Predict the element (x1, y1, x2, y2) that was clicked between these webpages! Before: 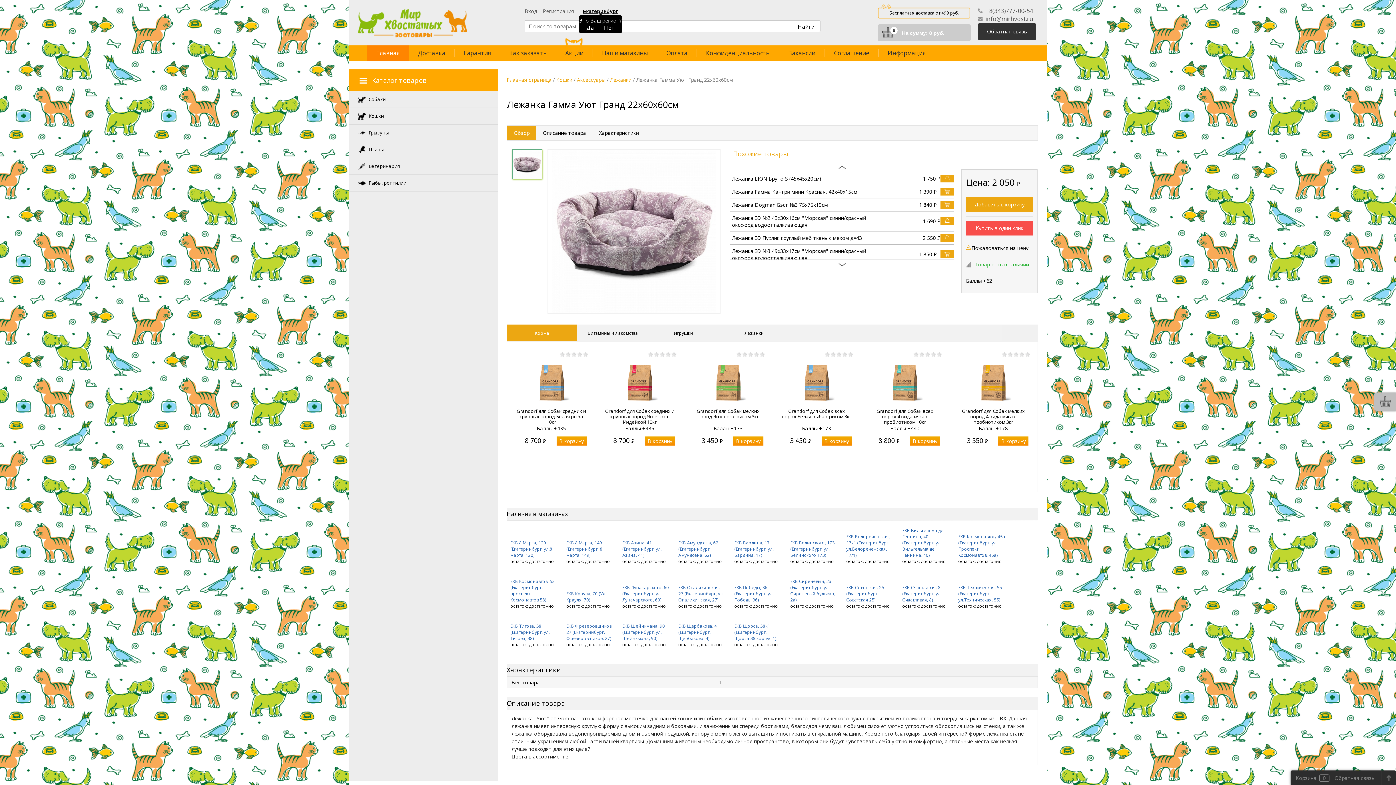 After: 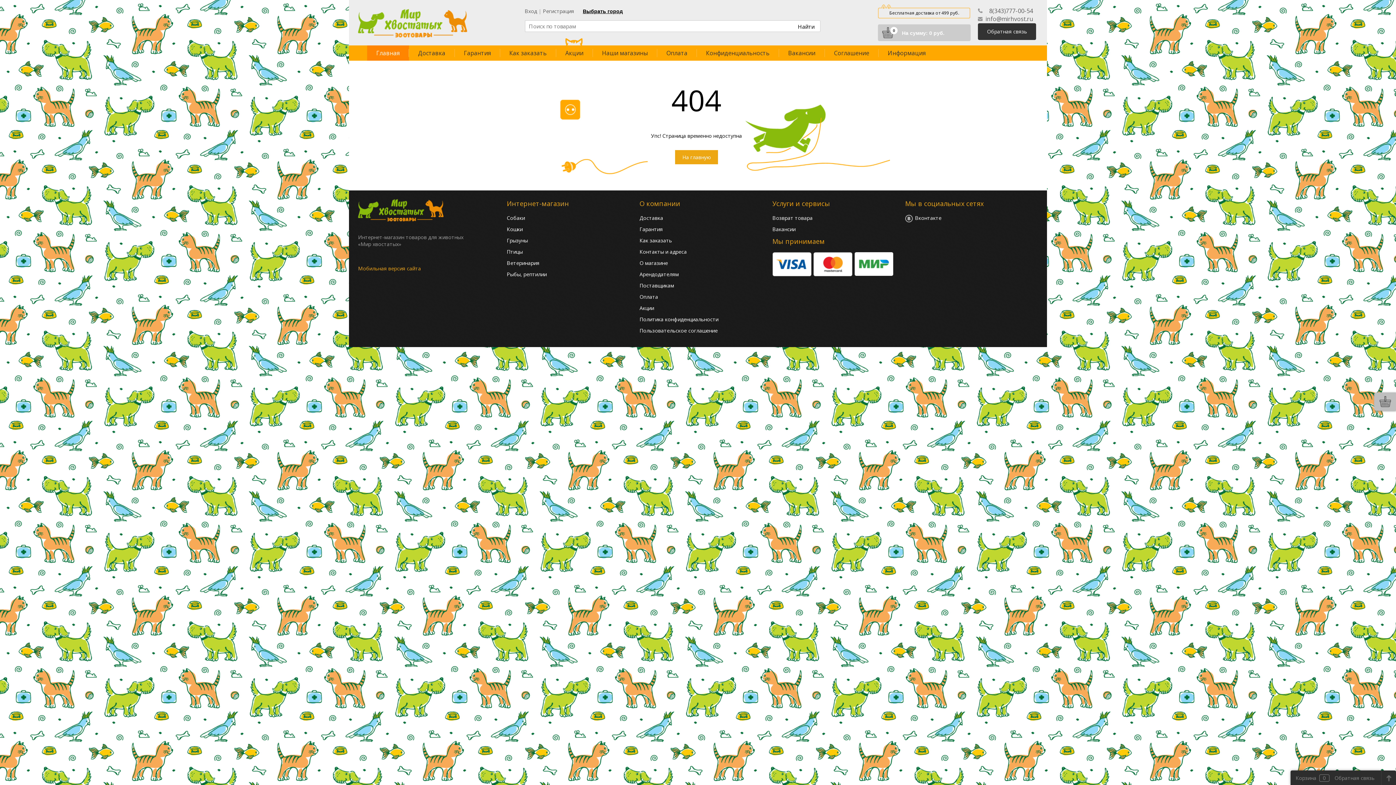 Action: label: Лежанка ЗЭ Пухлик круглый меб ткань с мехом д=43 bbox: (732, 234, 862, 241)